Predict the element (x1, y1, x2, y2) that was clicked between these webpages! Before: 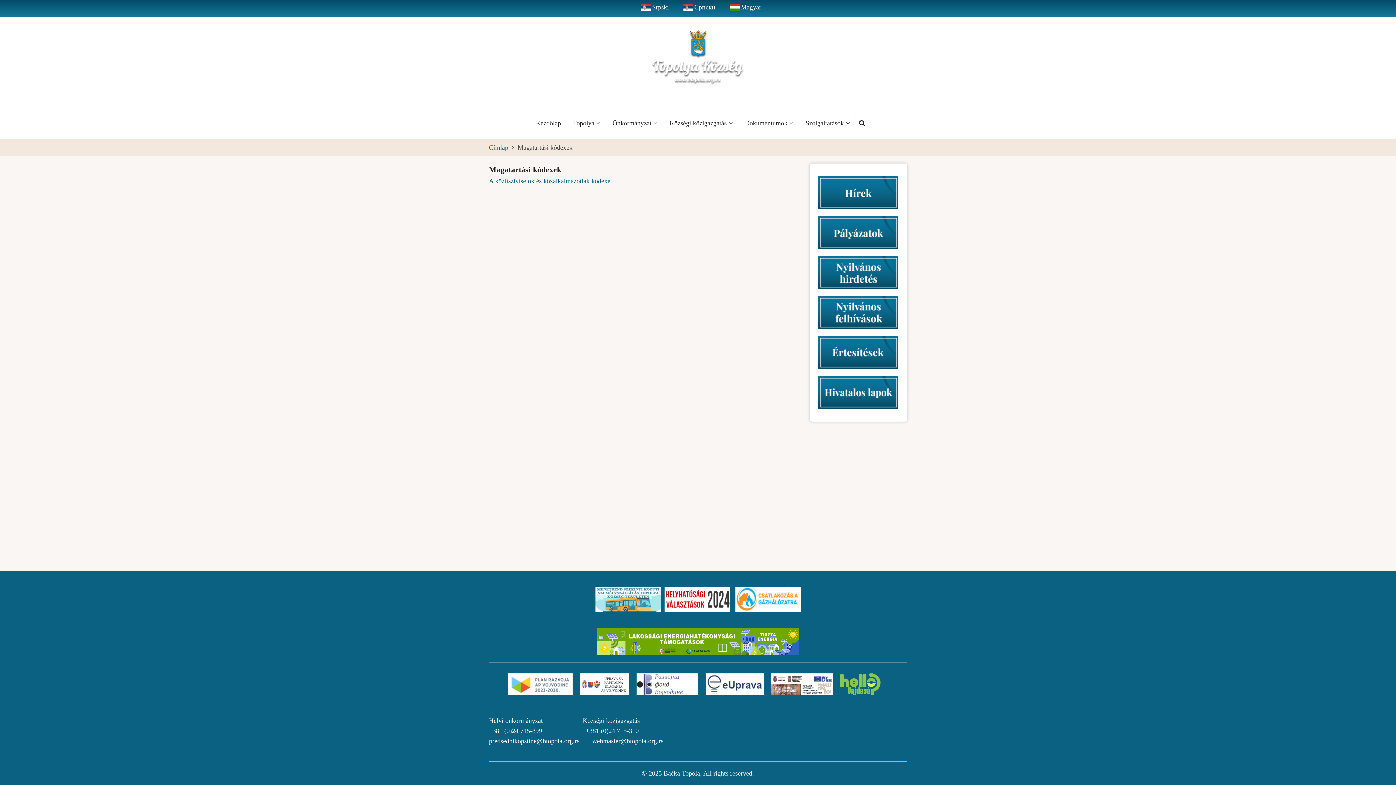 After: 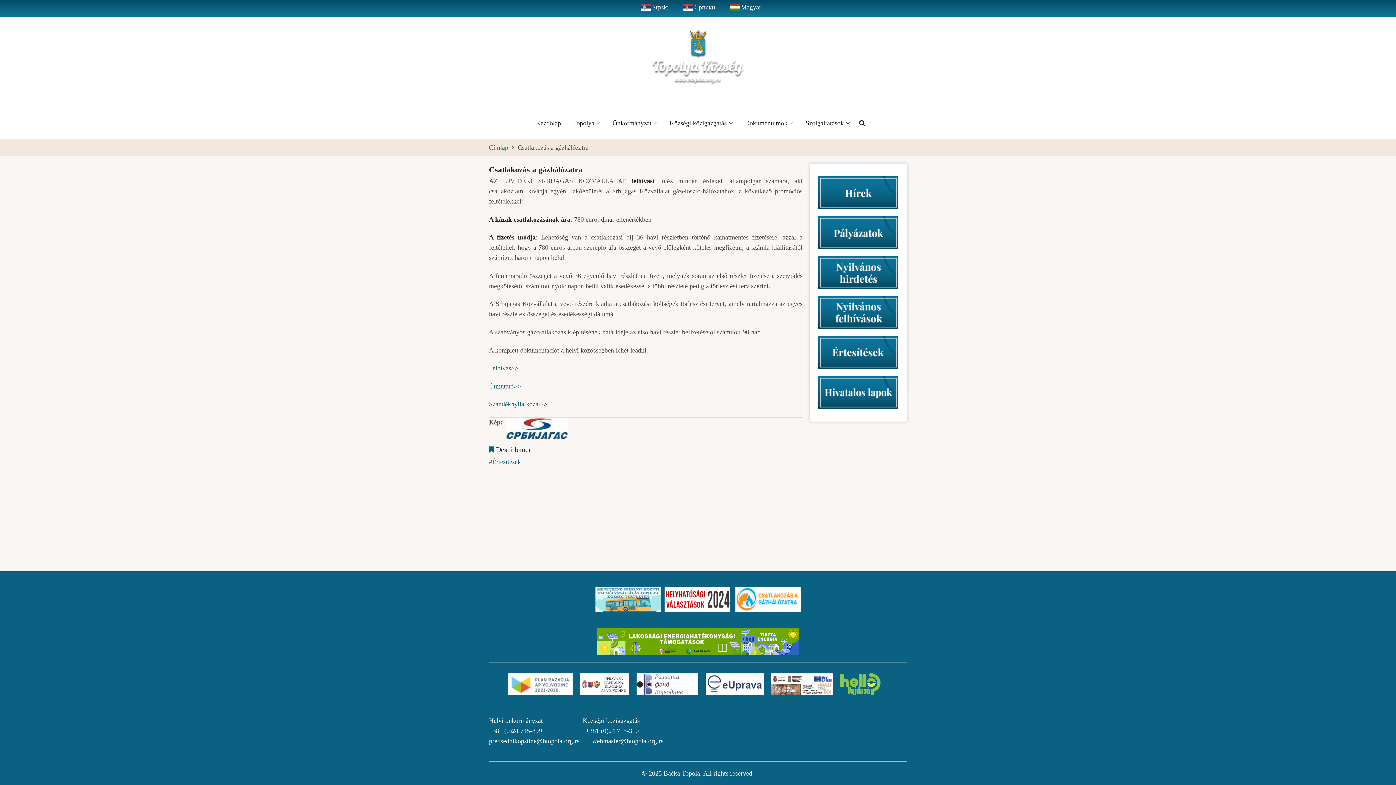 Action: bbox: (733, 578, 802, 621)